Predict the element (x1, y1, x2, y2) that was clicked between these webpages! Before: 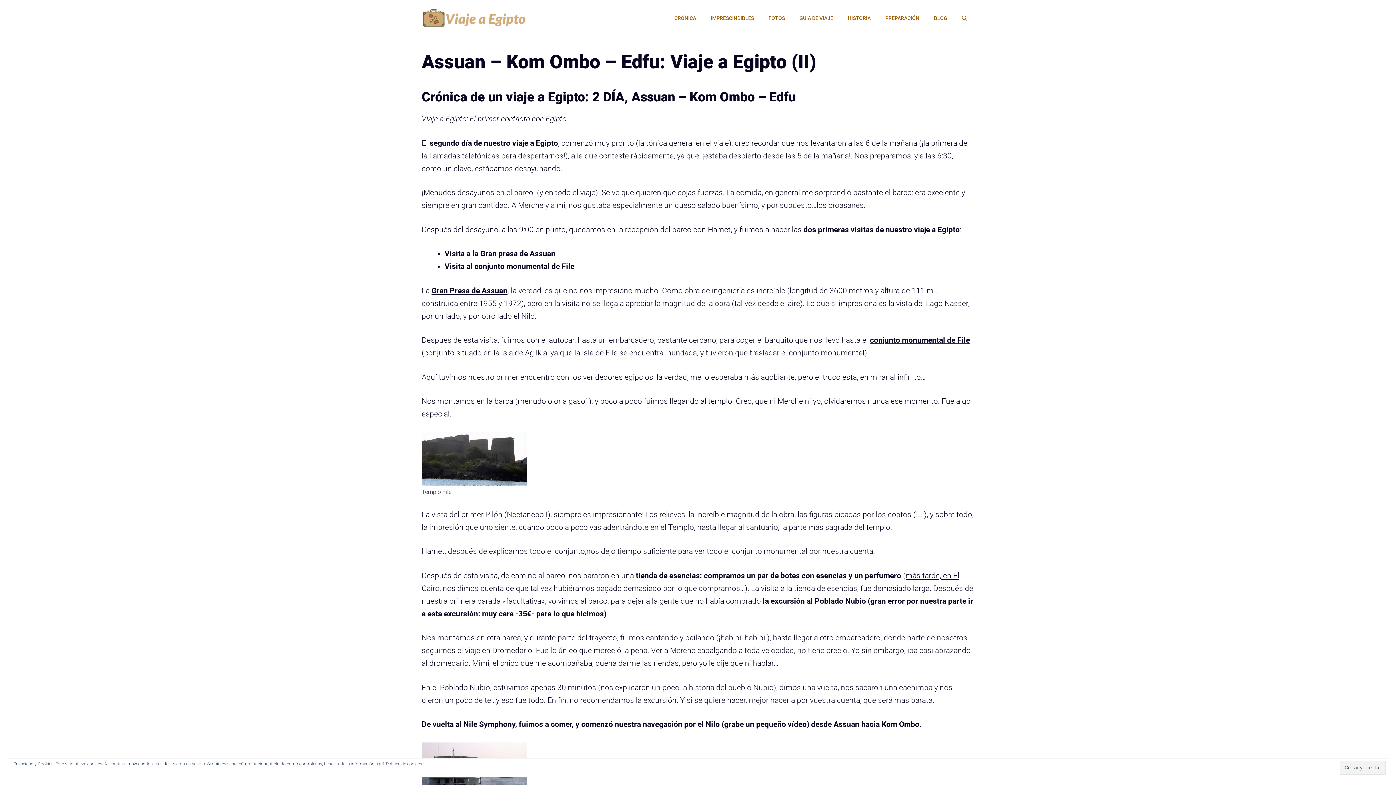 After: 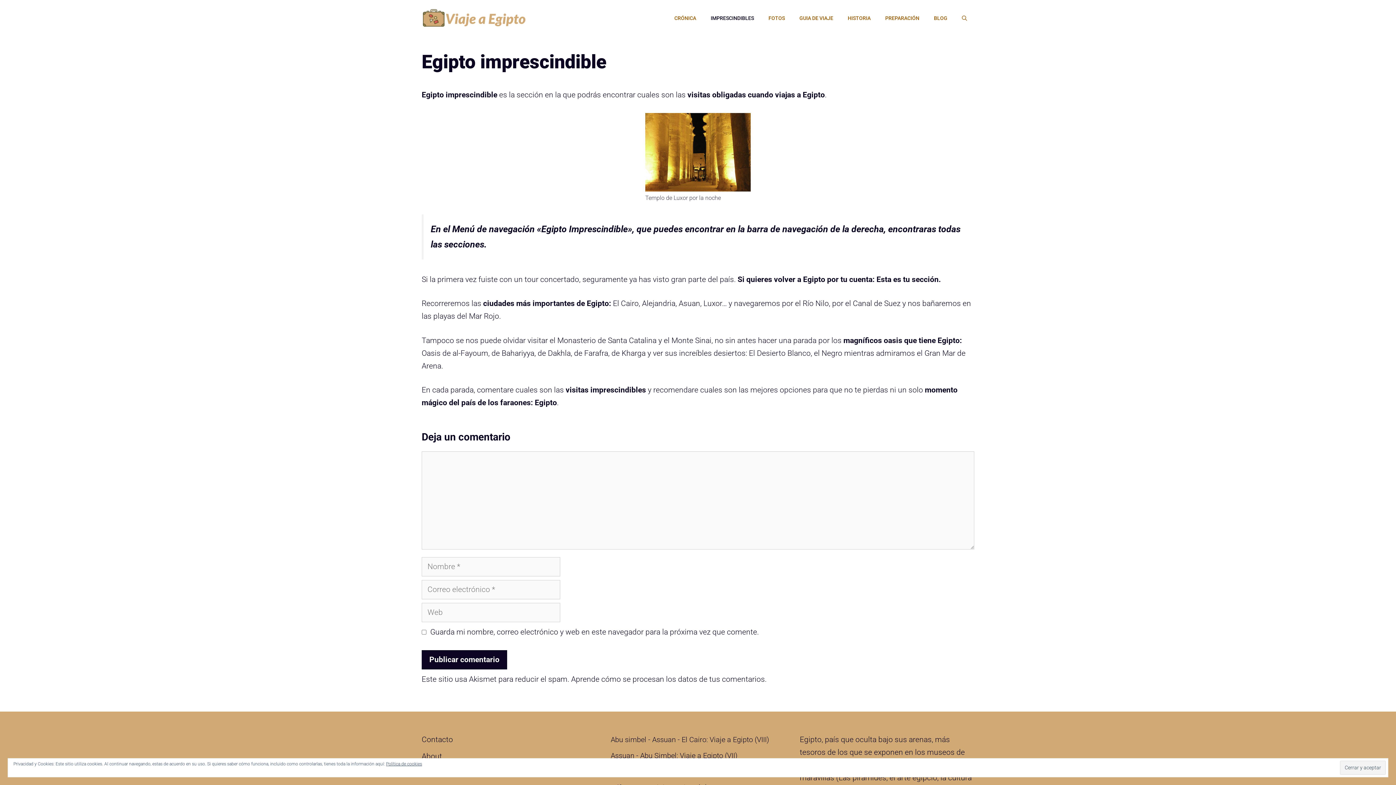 Action: label: IMPRESCINDIBLES bbox: (703, 7, 761, 29)